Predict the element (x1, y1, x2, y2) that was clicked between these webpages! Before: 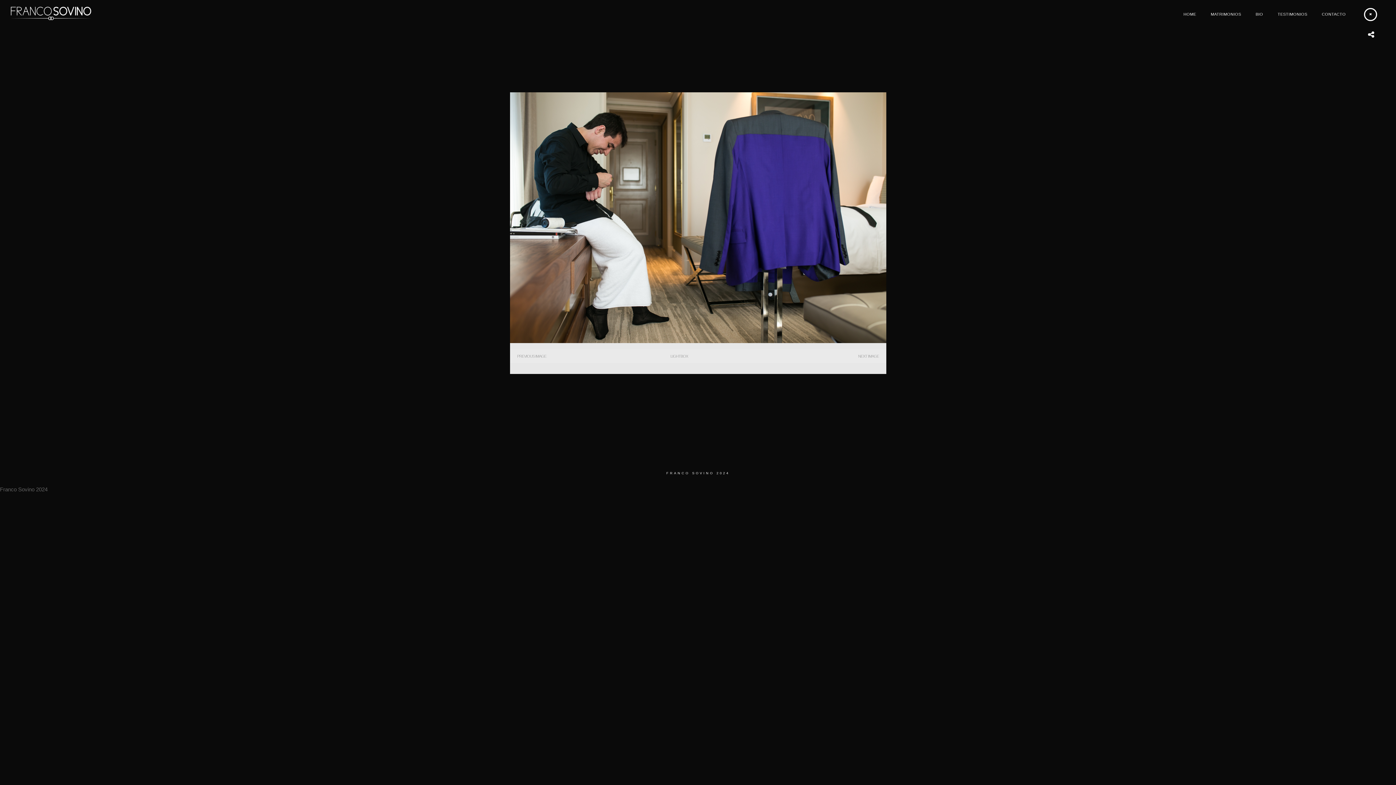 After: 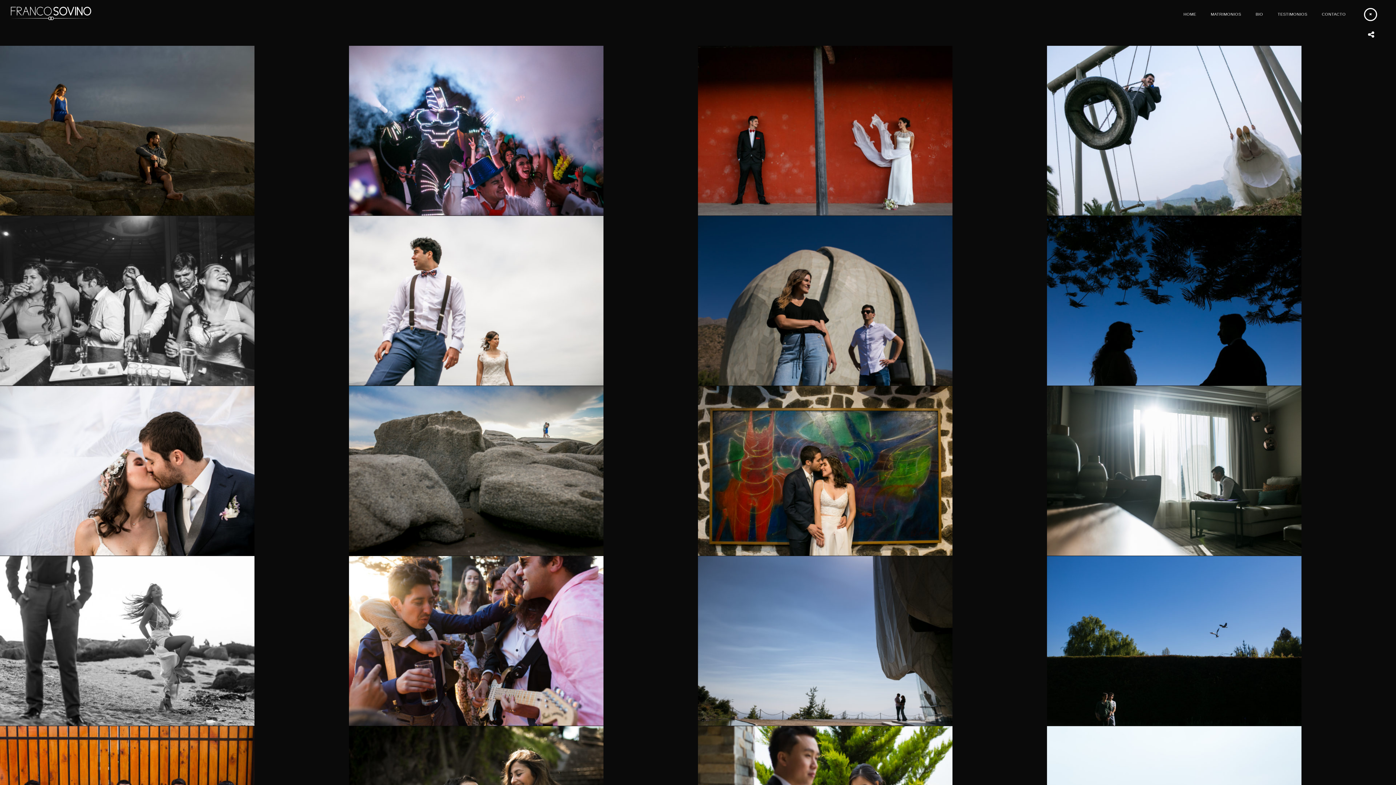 Action: bbox: (1177, 6, 1203, 22) label: HOME